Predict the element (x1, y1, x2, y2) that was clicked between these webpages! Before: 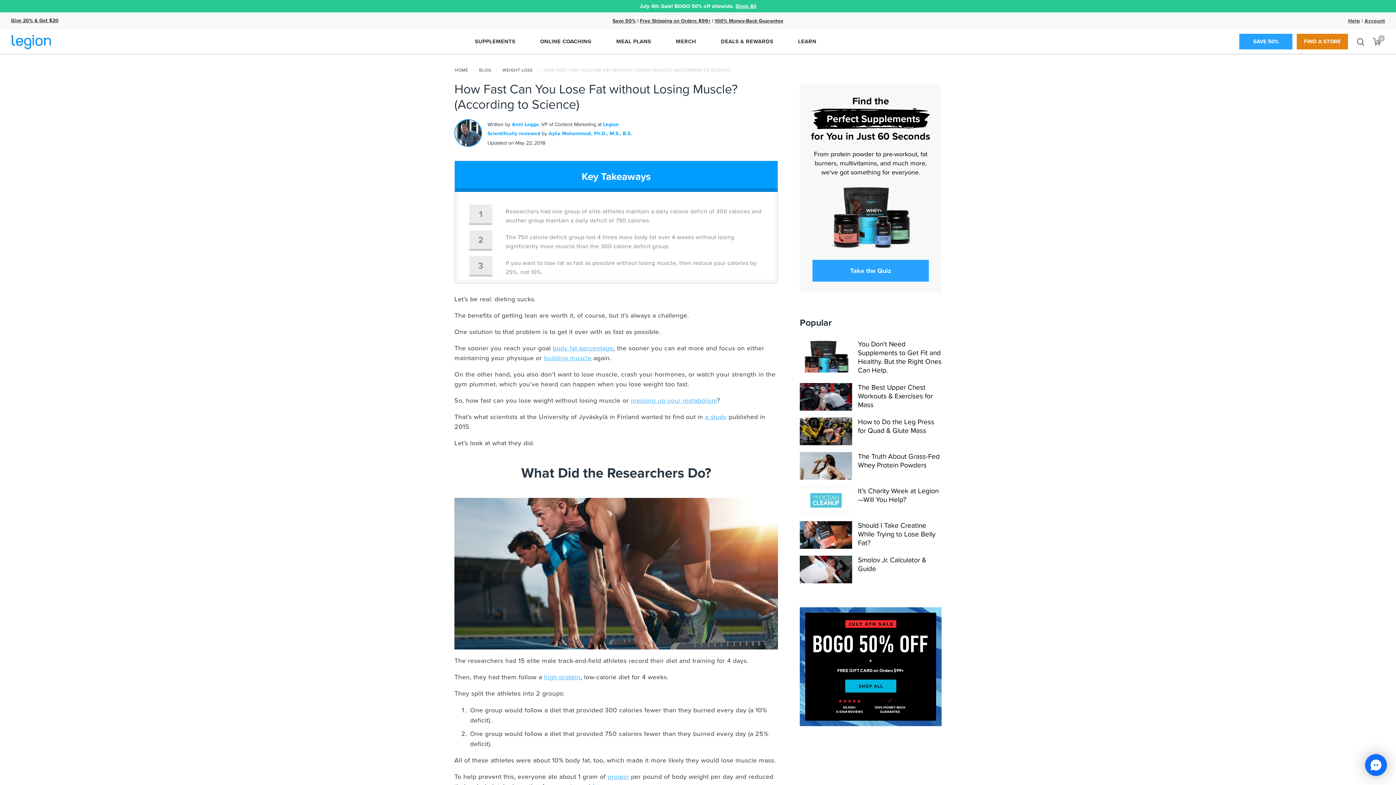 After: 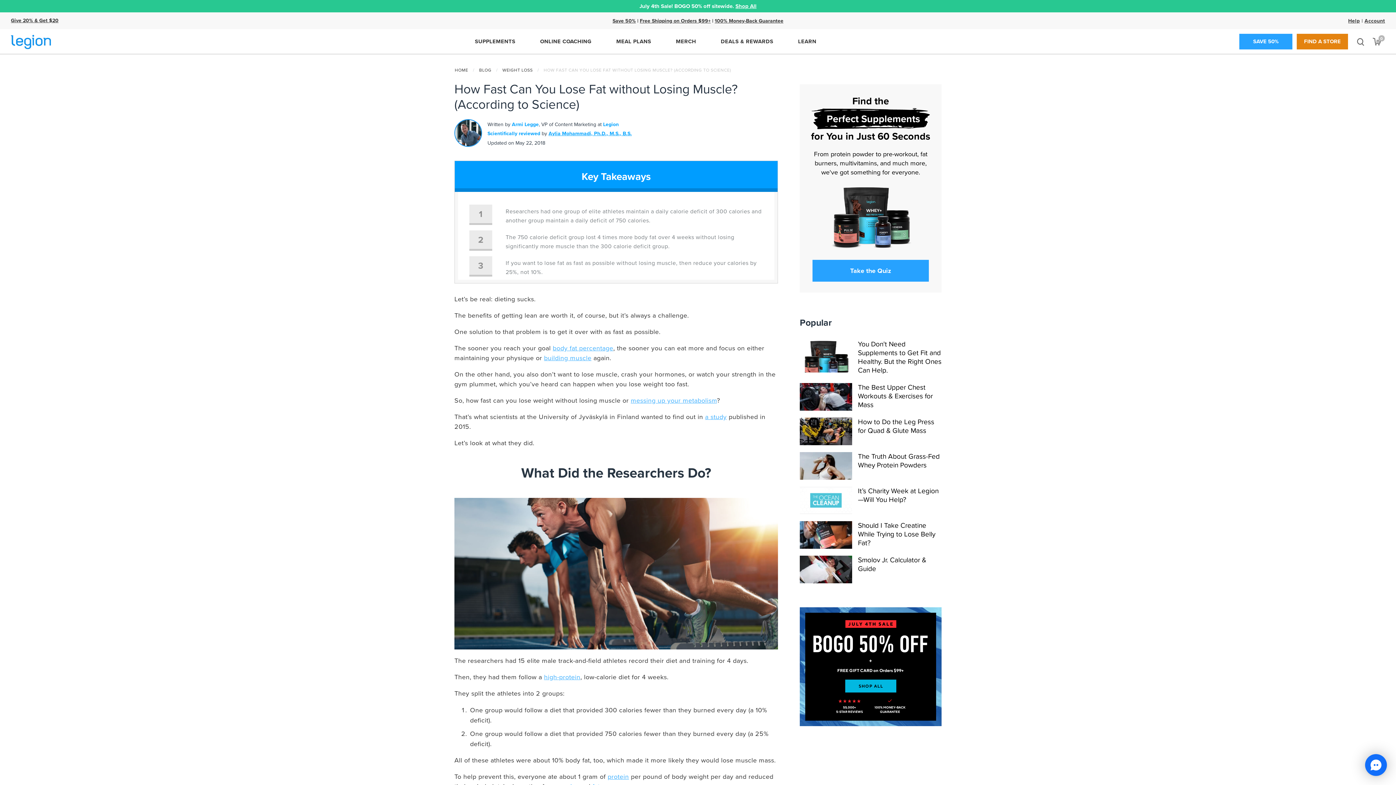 Action: bbox: (548, 129, 632, 137) label: Aylia Mohammadi, Ph.D., M.S., B.S.